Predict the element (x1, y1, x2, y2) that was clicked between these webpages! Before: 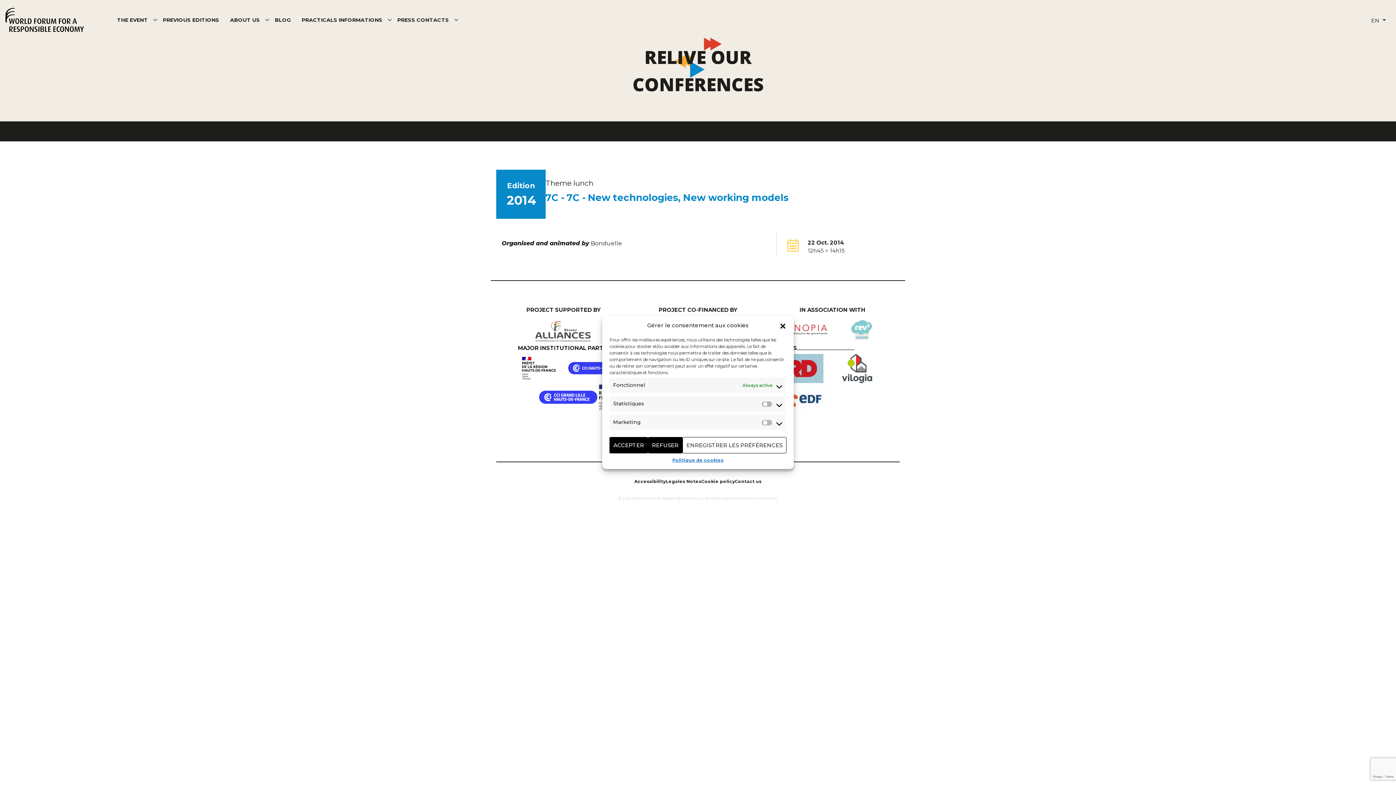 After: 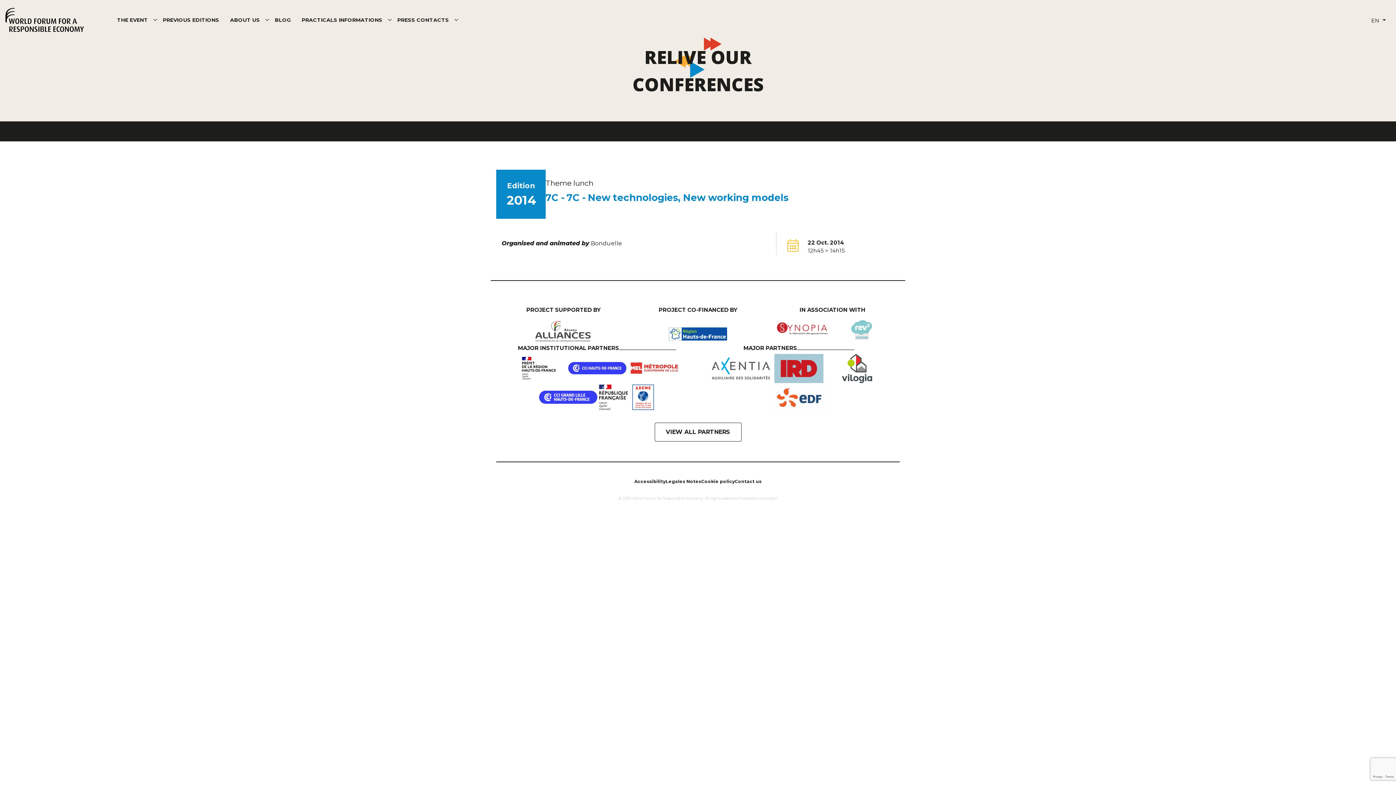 Action: label: ACCEPTER bbox: (609, 437, 648, 453)